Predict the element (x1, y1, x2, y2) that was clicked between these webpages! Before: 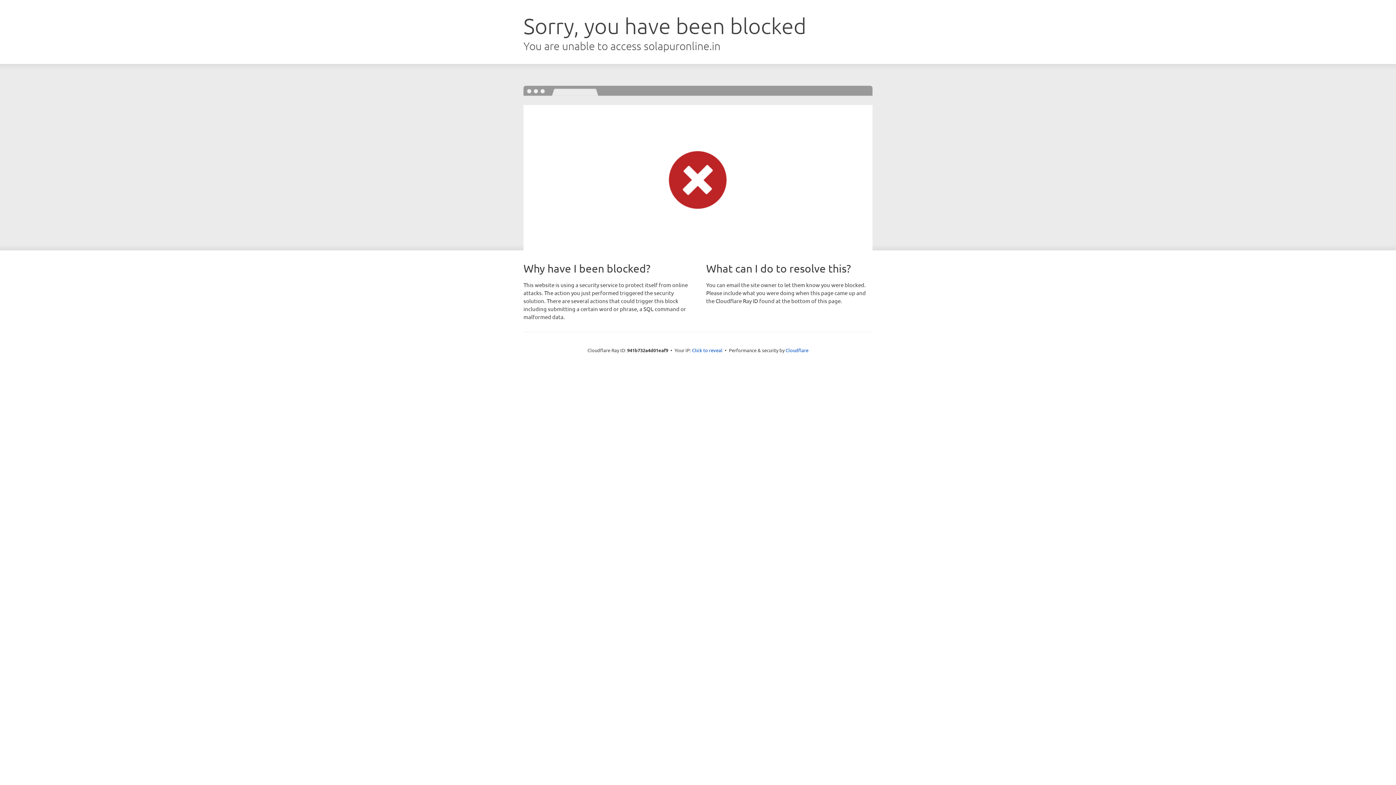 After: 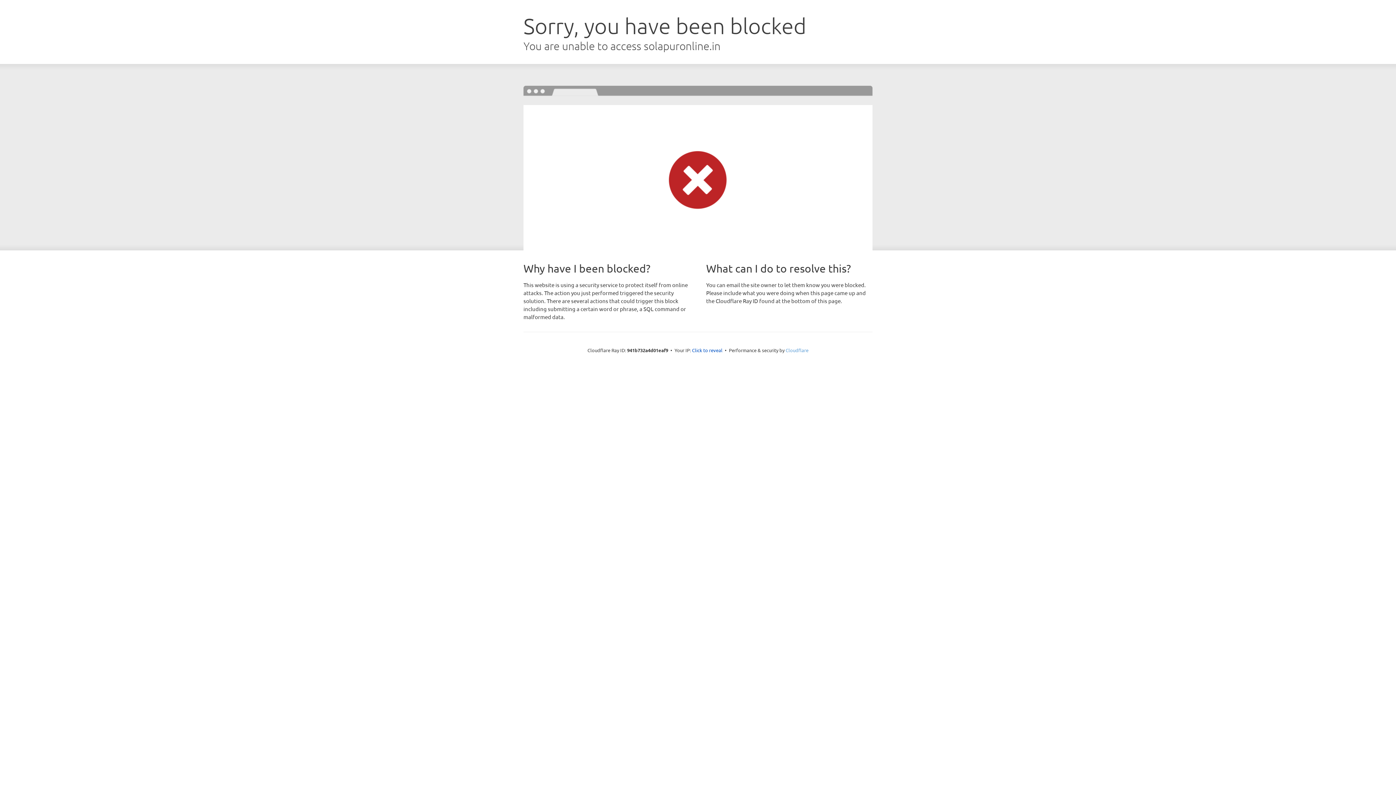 Action: label: Cloudflare bbox: (785, 347, 808, 353)